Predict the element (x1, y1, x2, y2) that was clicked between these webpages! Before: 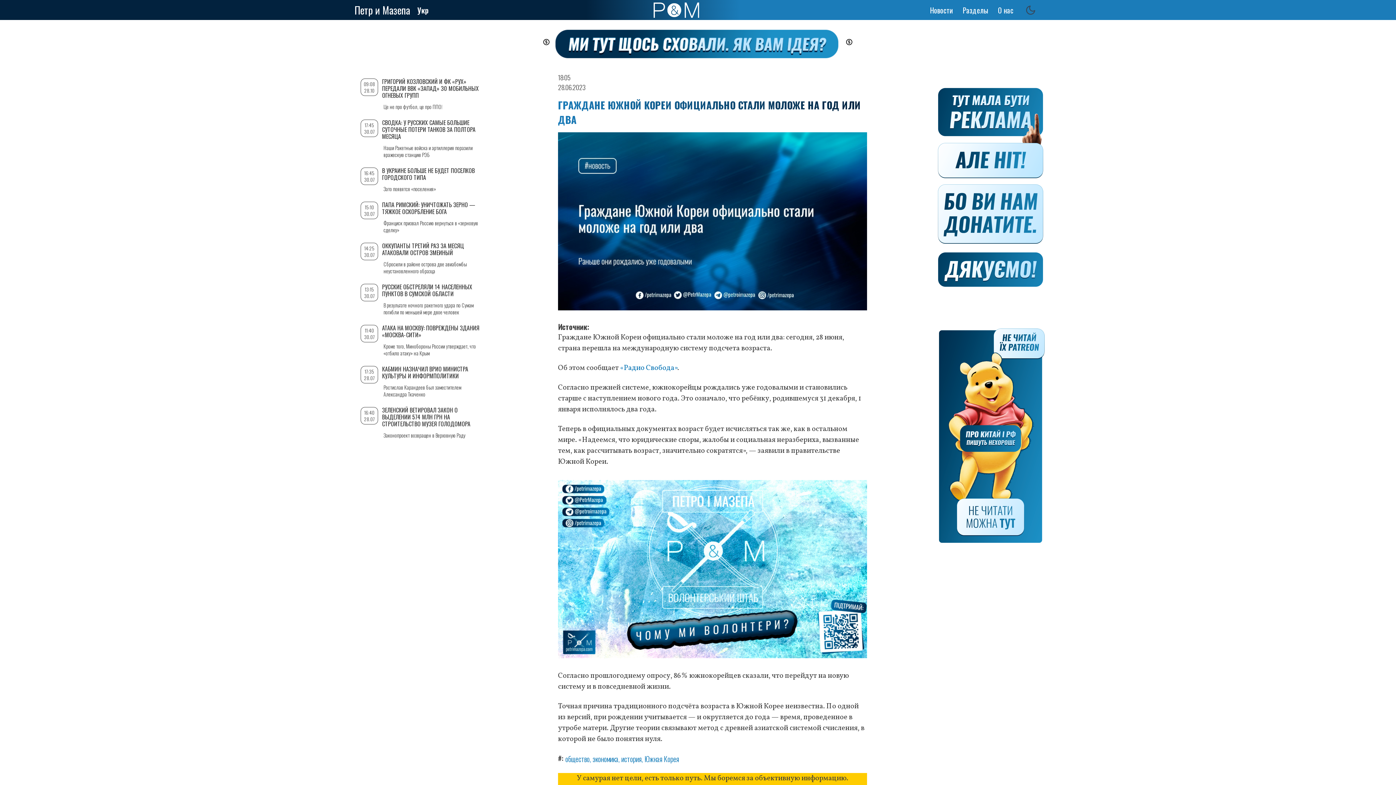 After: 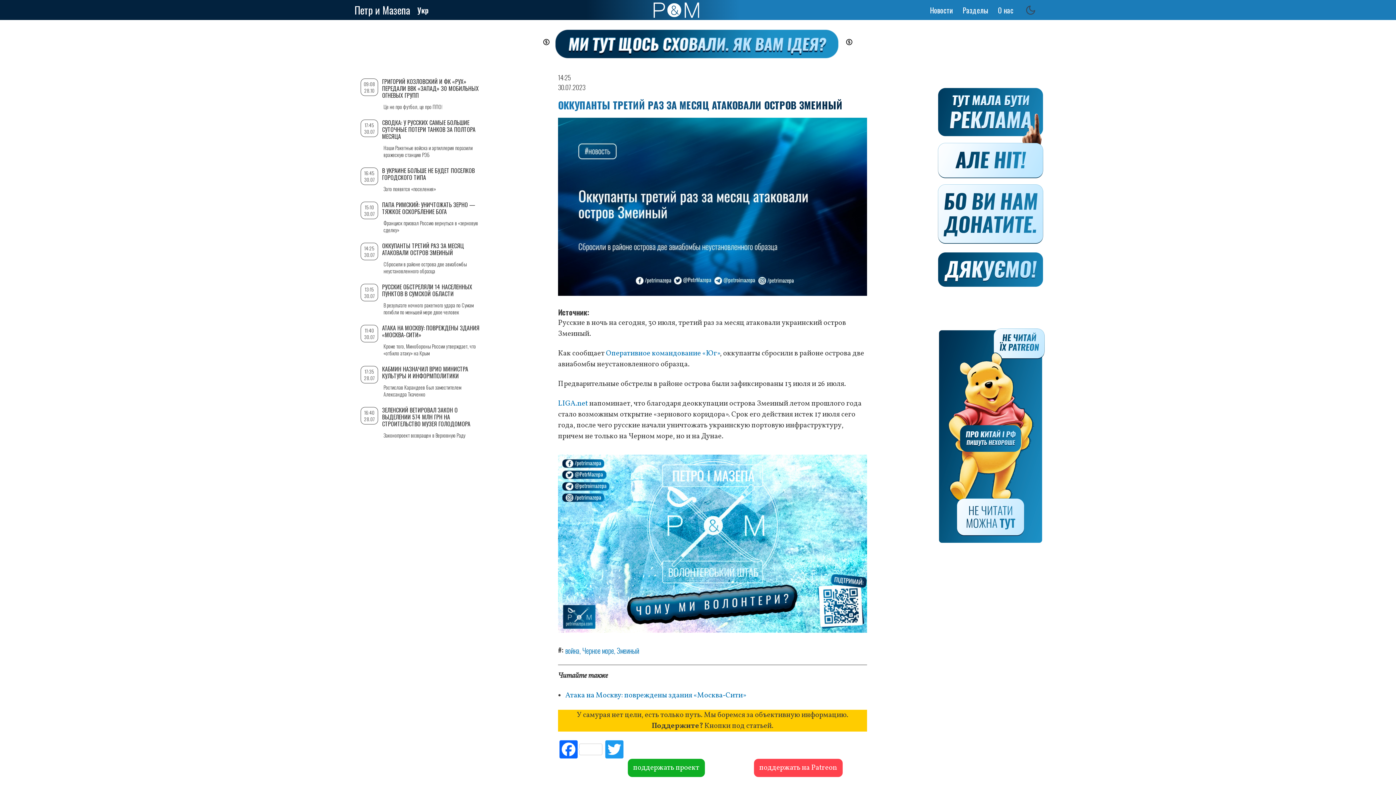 Action: label: ОККУПАНТЫ ТРЕТИЙ РАЗ ЗА МЕСЯЦ АТАКОВАЛИ ОСТРОВ ЗМЕИНЫЙ bbox: (382, 241, 464, 257)